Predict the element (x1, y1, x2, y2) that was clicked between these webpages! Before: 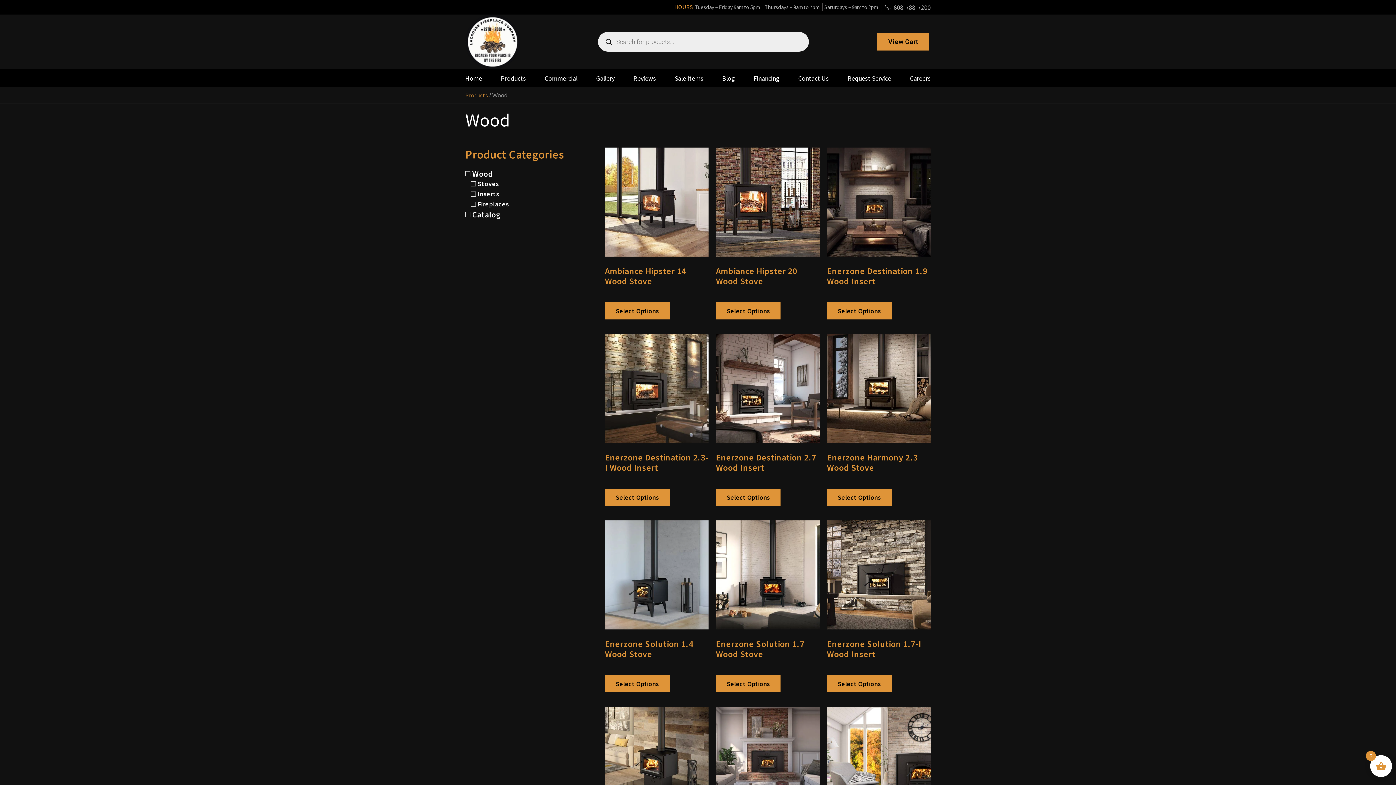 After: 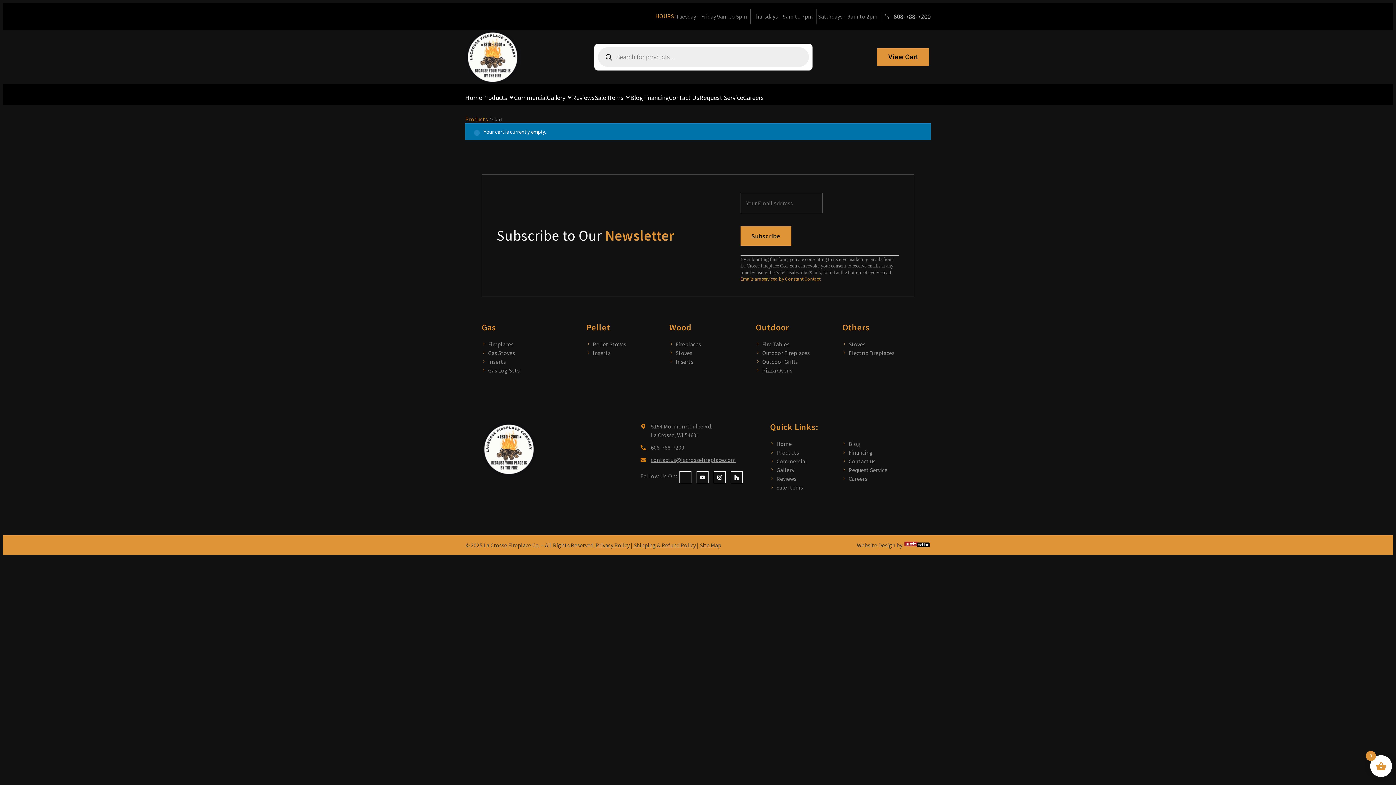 Action: bbox: (877, 33, 929, 50) label: View Cart